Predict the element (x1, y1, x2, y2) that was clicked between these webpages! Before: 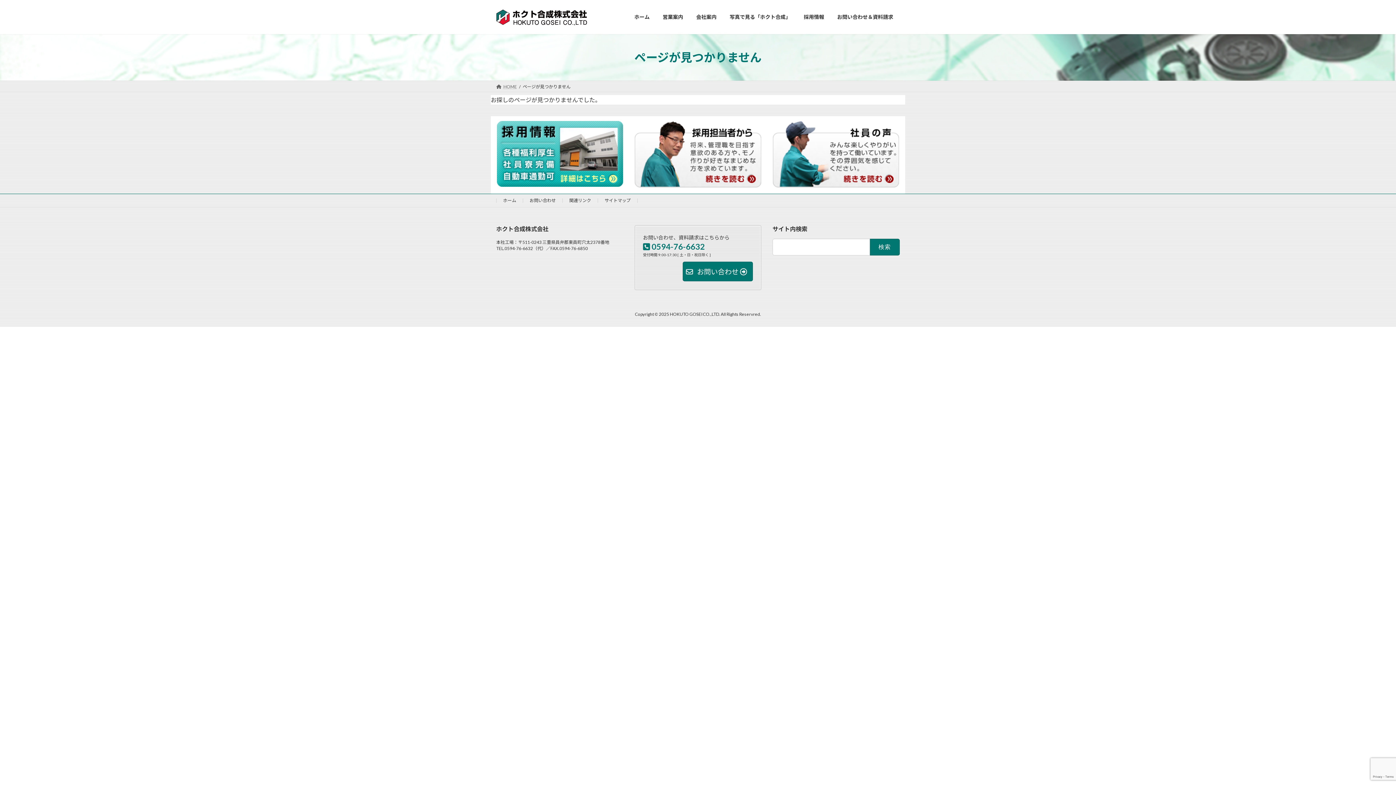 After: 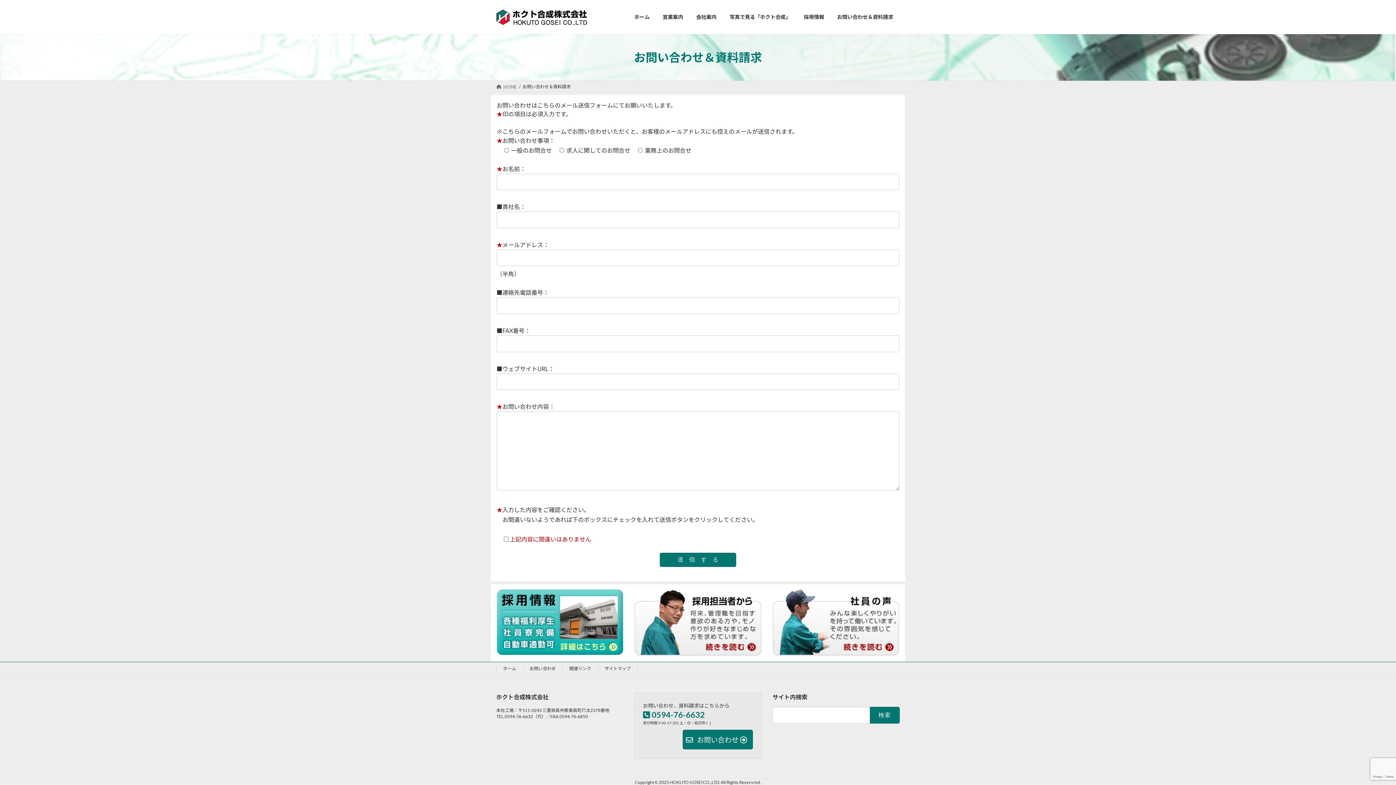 Action: bbox: (529, 197, 556, 203) label: お問い合わせ